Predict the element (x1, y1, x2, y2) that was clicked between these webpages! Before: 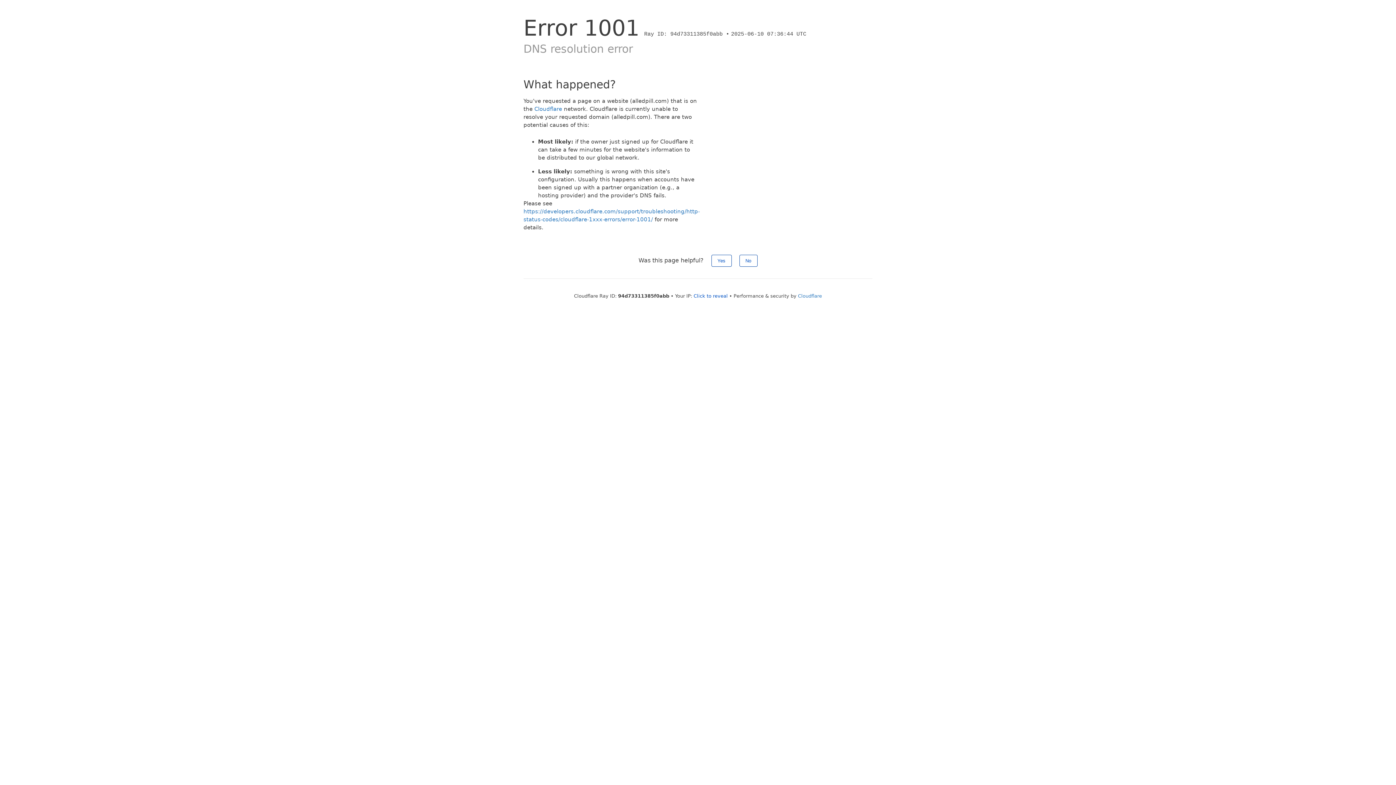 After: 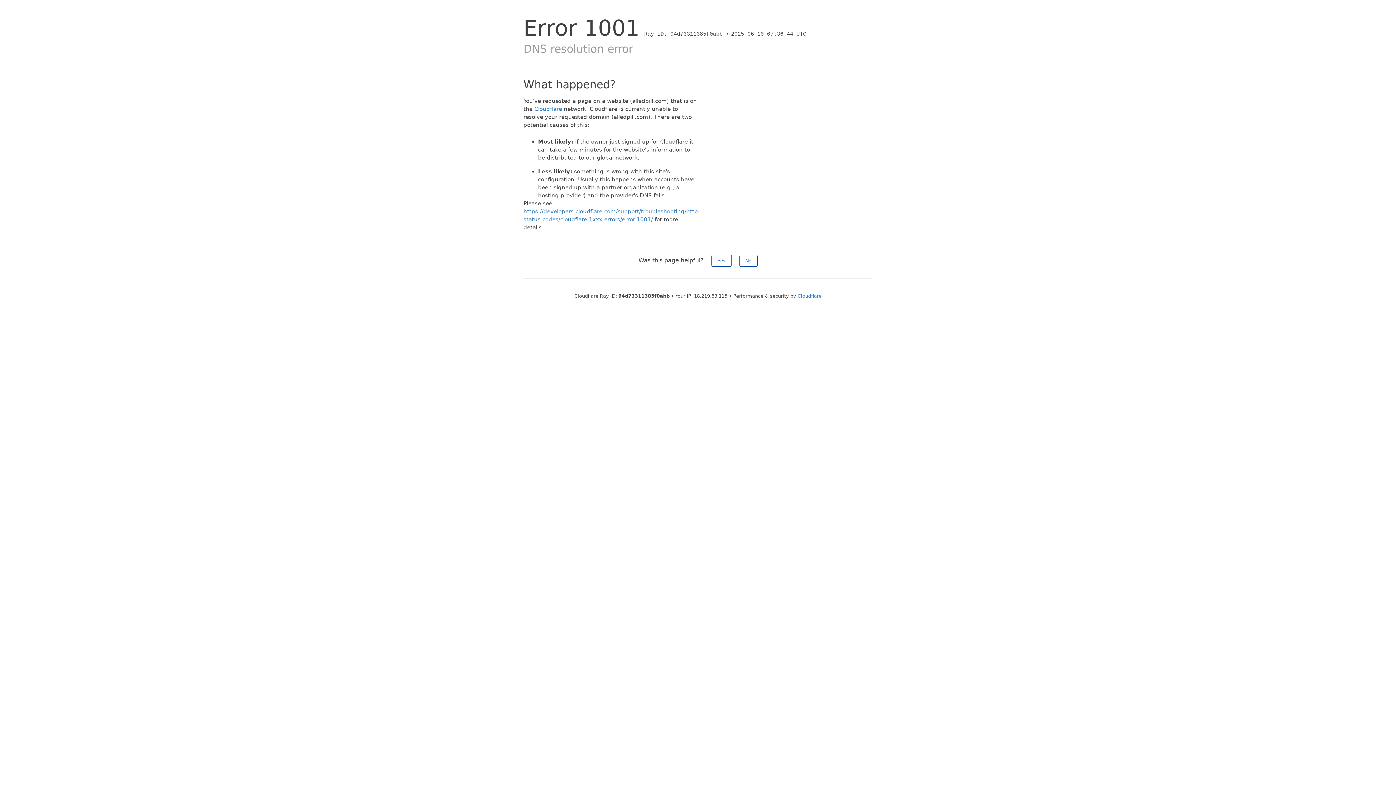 Action: bbox: (693, 293, 728, 298) label: Click to reveal